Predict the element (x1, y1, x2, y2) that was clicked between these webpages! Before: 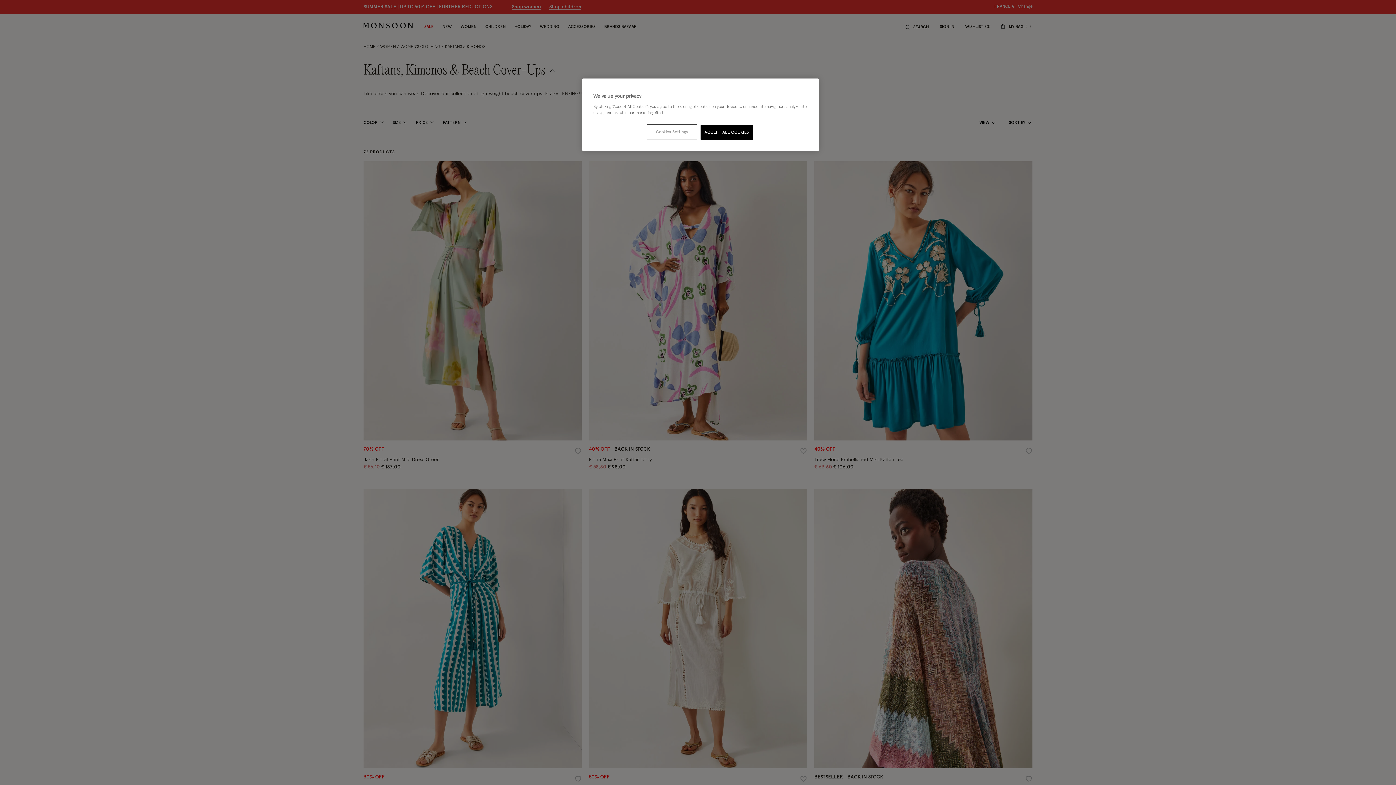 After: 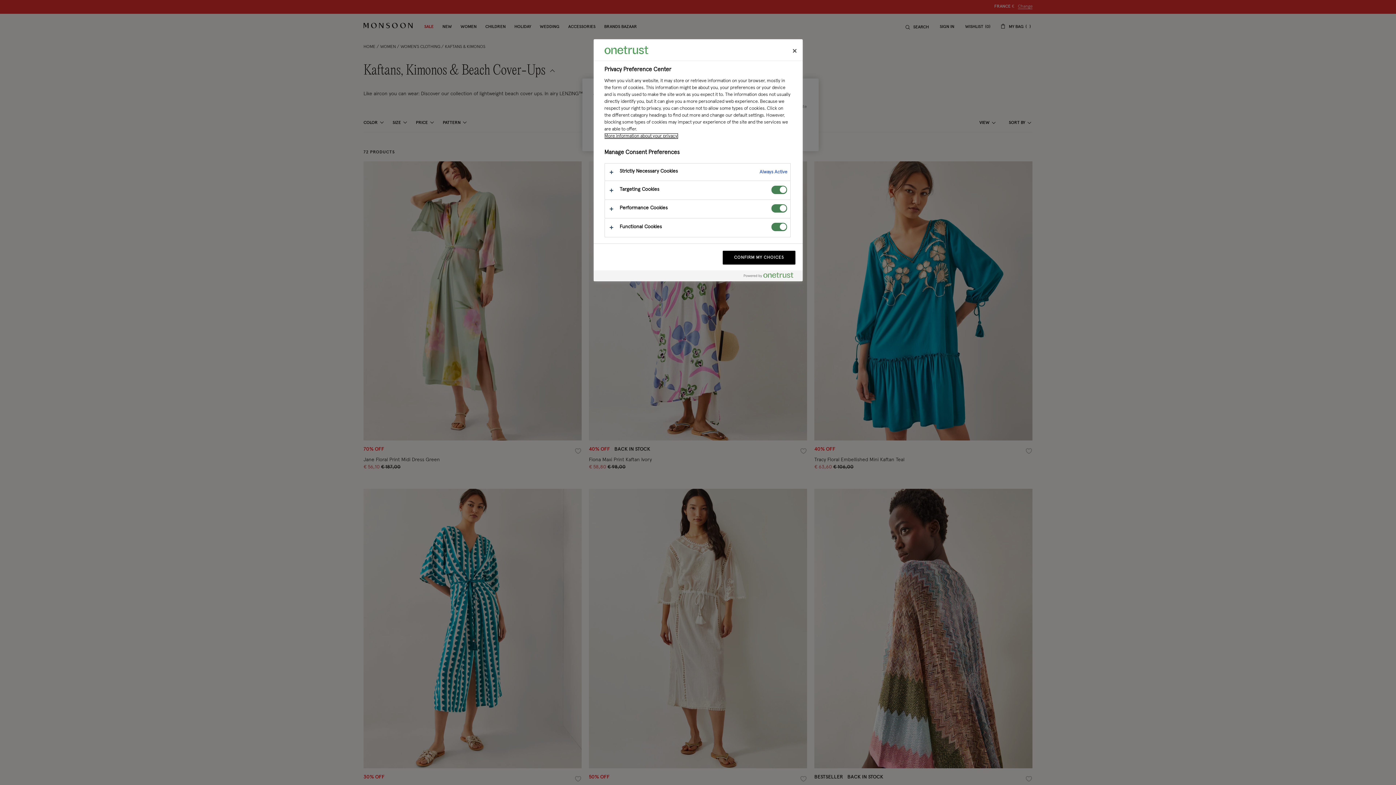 Action: bbox: (647, 125, 696, 139) label: Cookies Settings